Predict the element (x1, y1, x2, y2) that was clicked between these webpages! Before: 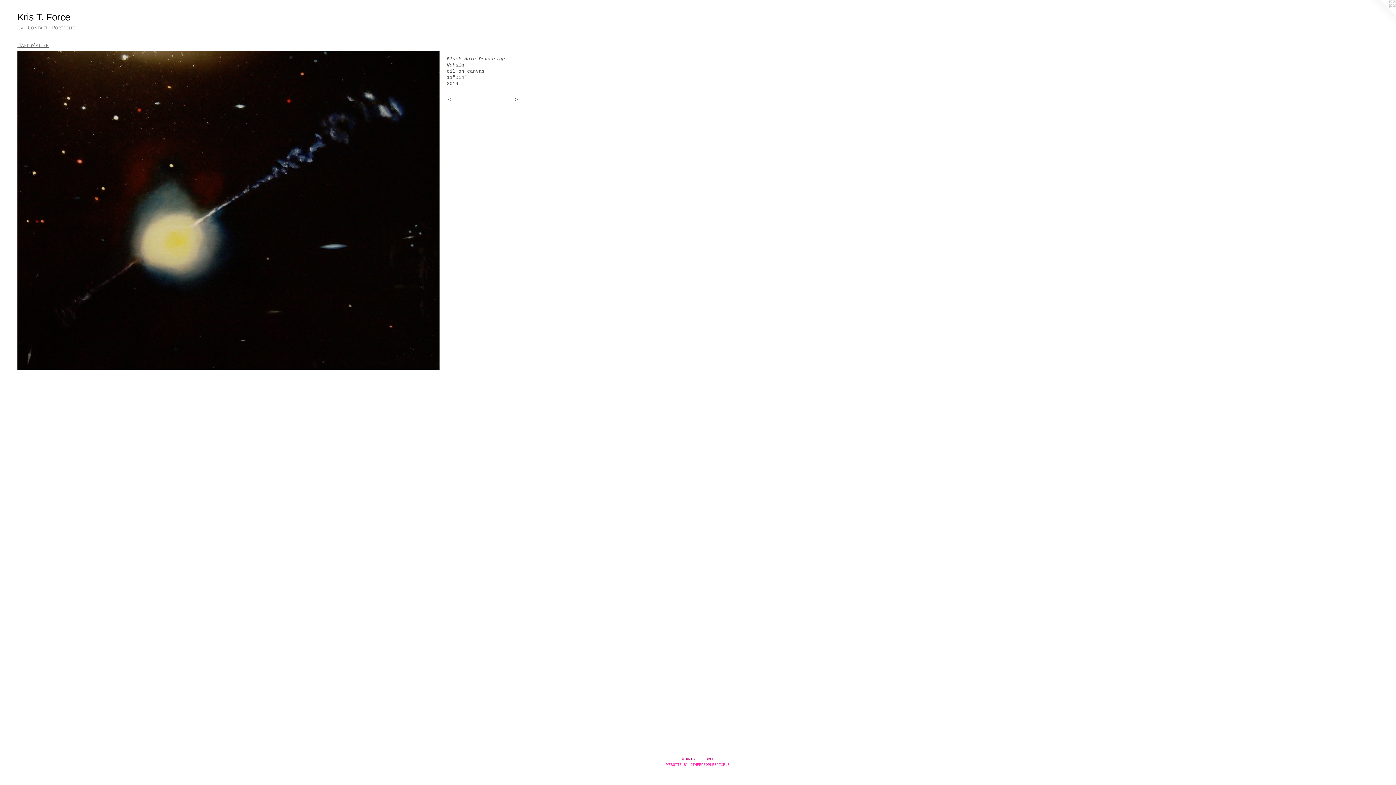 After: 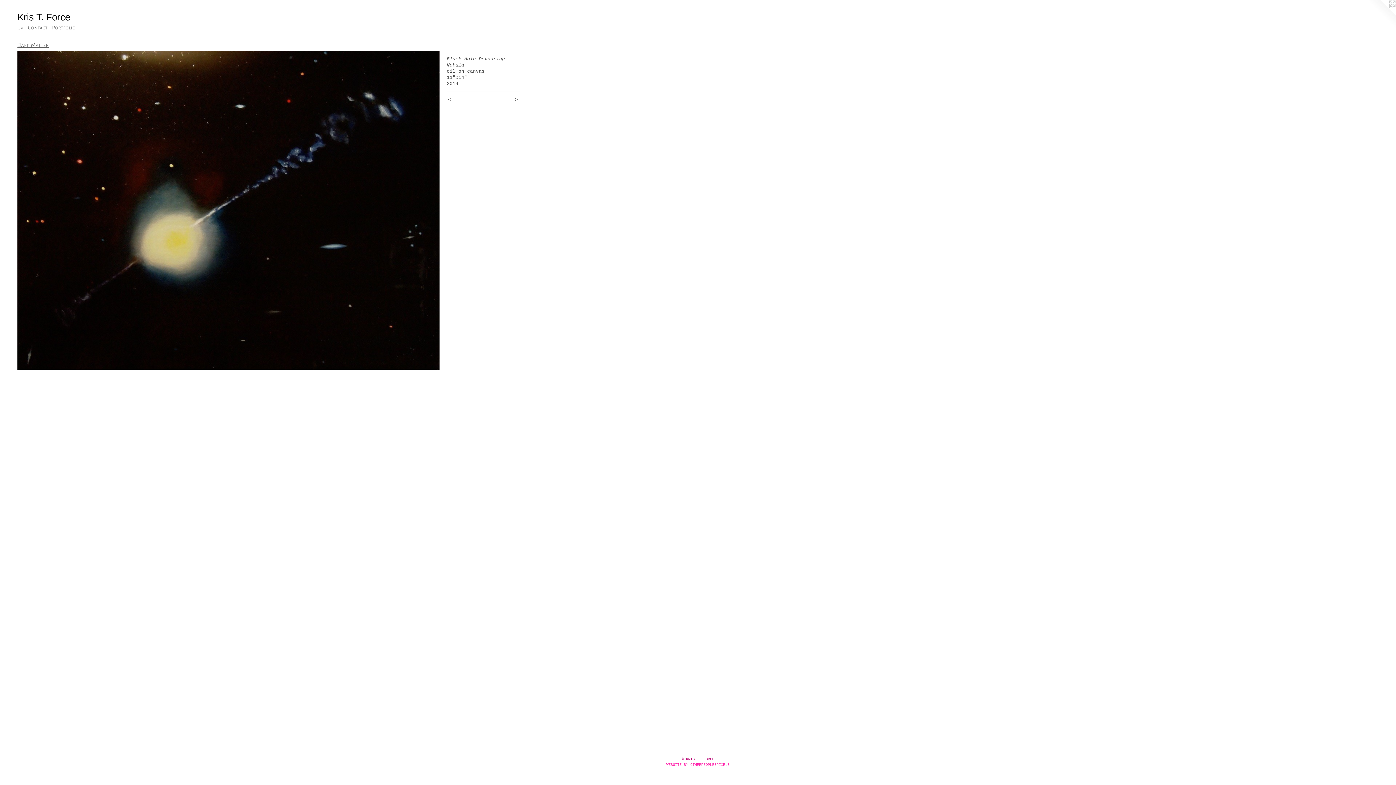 Action: label: CV bbox: (15, 23, 25, 31)